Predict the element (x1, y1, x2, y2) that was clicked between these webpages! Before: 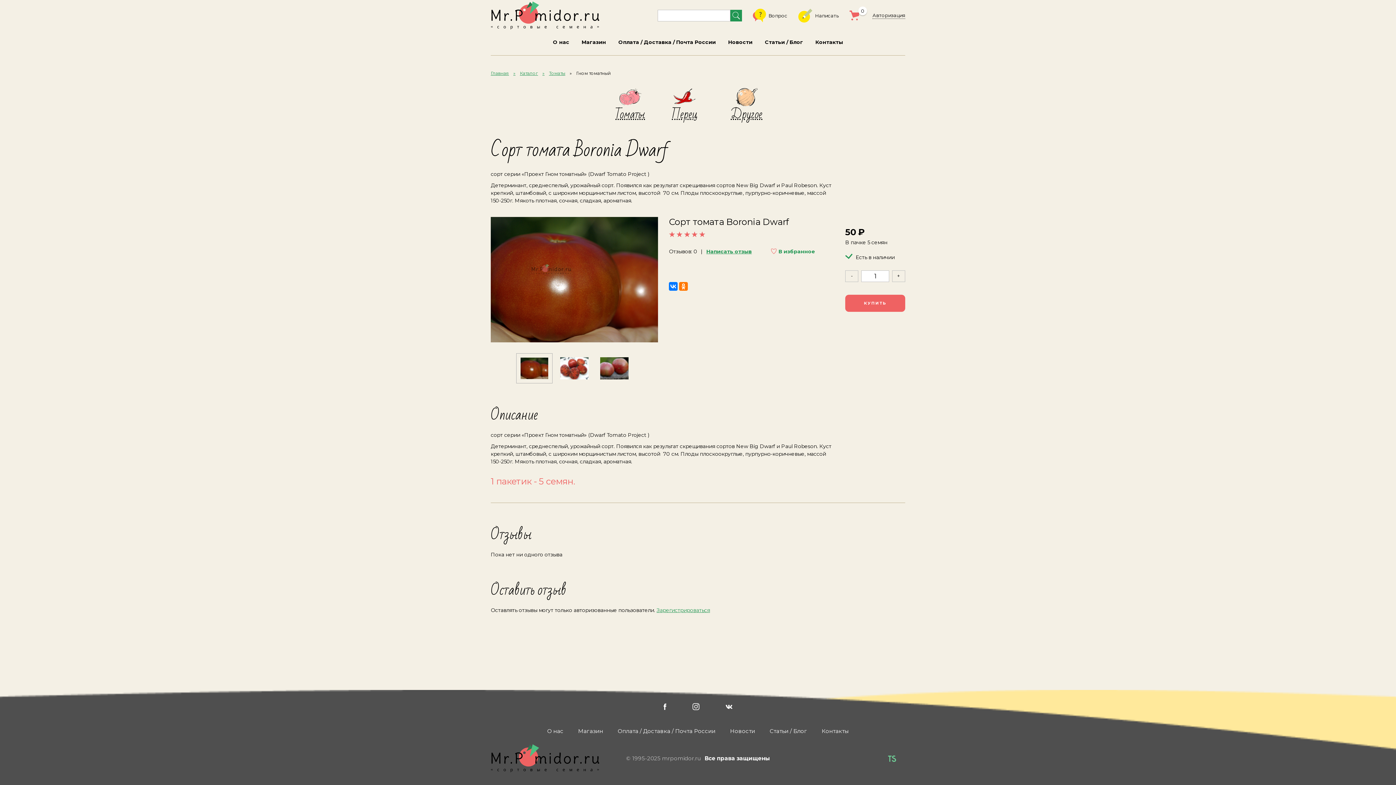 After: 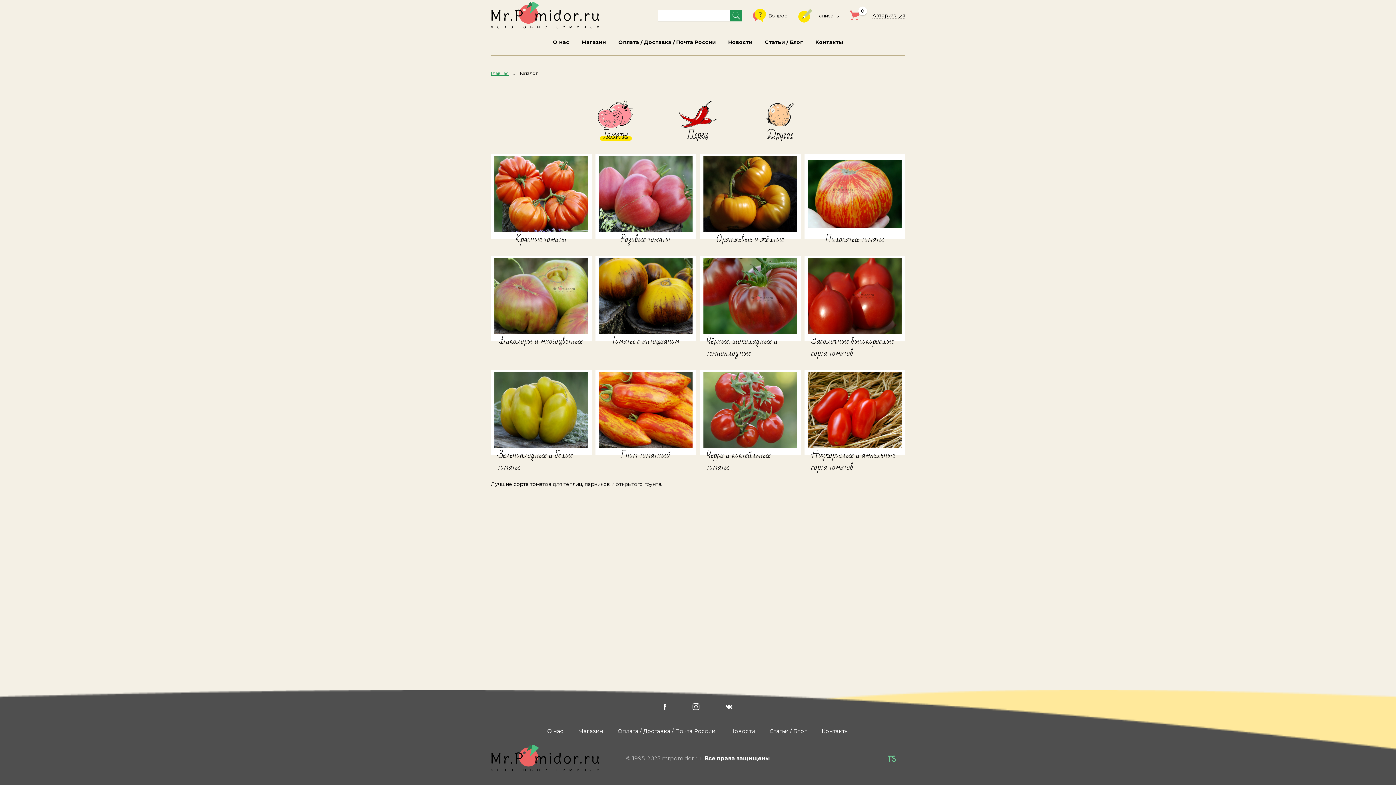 Action: bbox: (581, 38, 606, 46) label: Магазин